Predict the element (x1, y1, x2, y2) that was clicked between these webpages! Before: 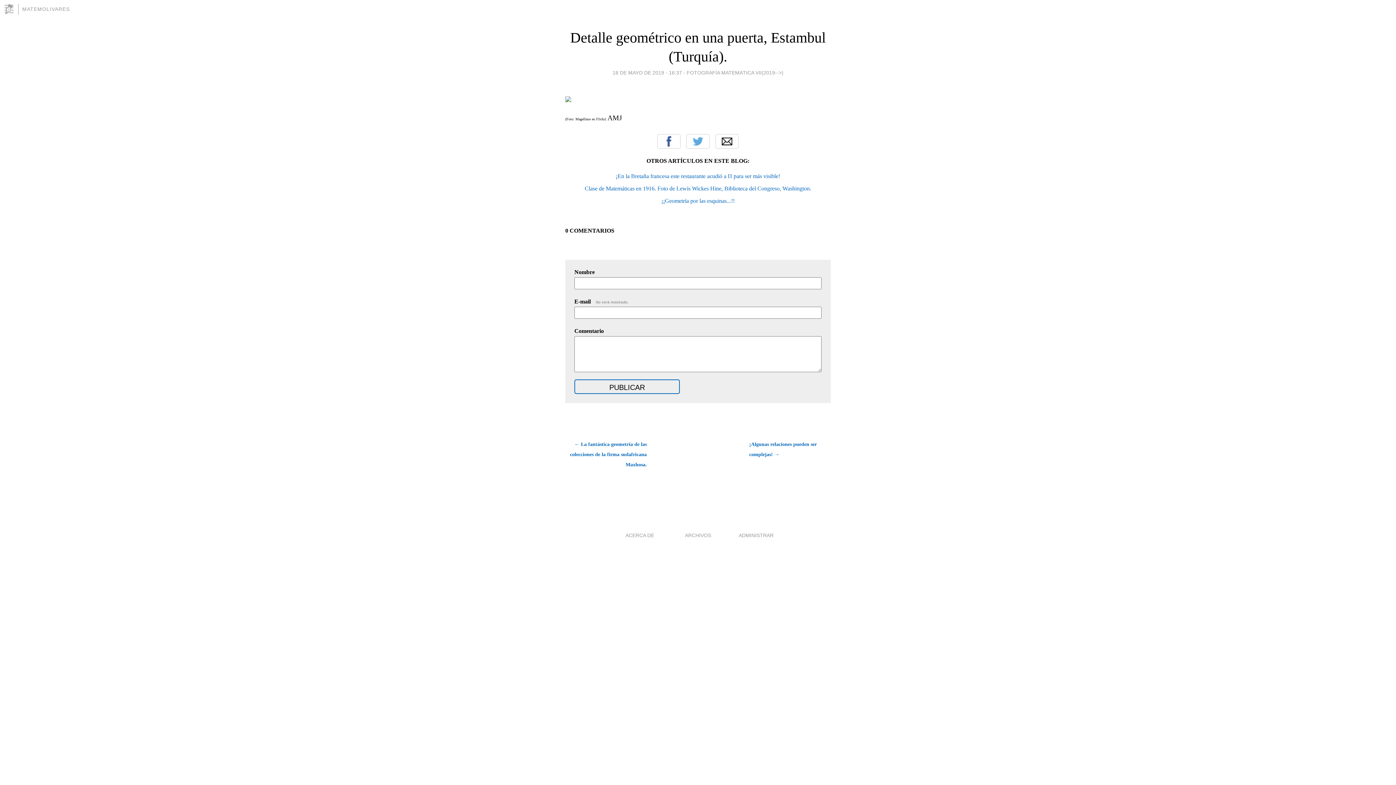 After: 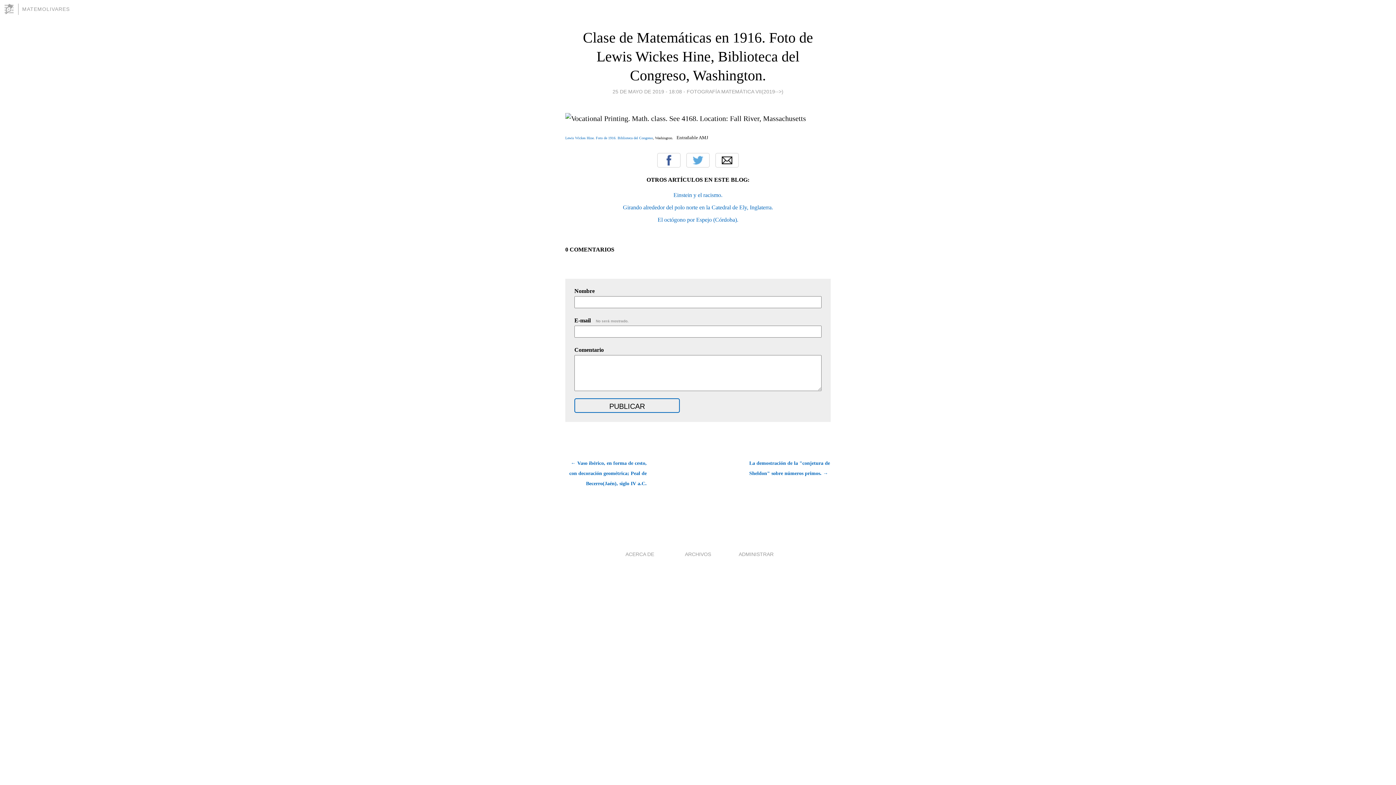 Action: label: Clase de Matemáticas en 1916. Foto de Lewis Wickes Hine, Biblioteca del Congreso, Washington. bbox: (584, 185, 811, 191)